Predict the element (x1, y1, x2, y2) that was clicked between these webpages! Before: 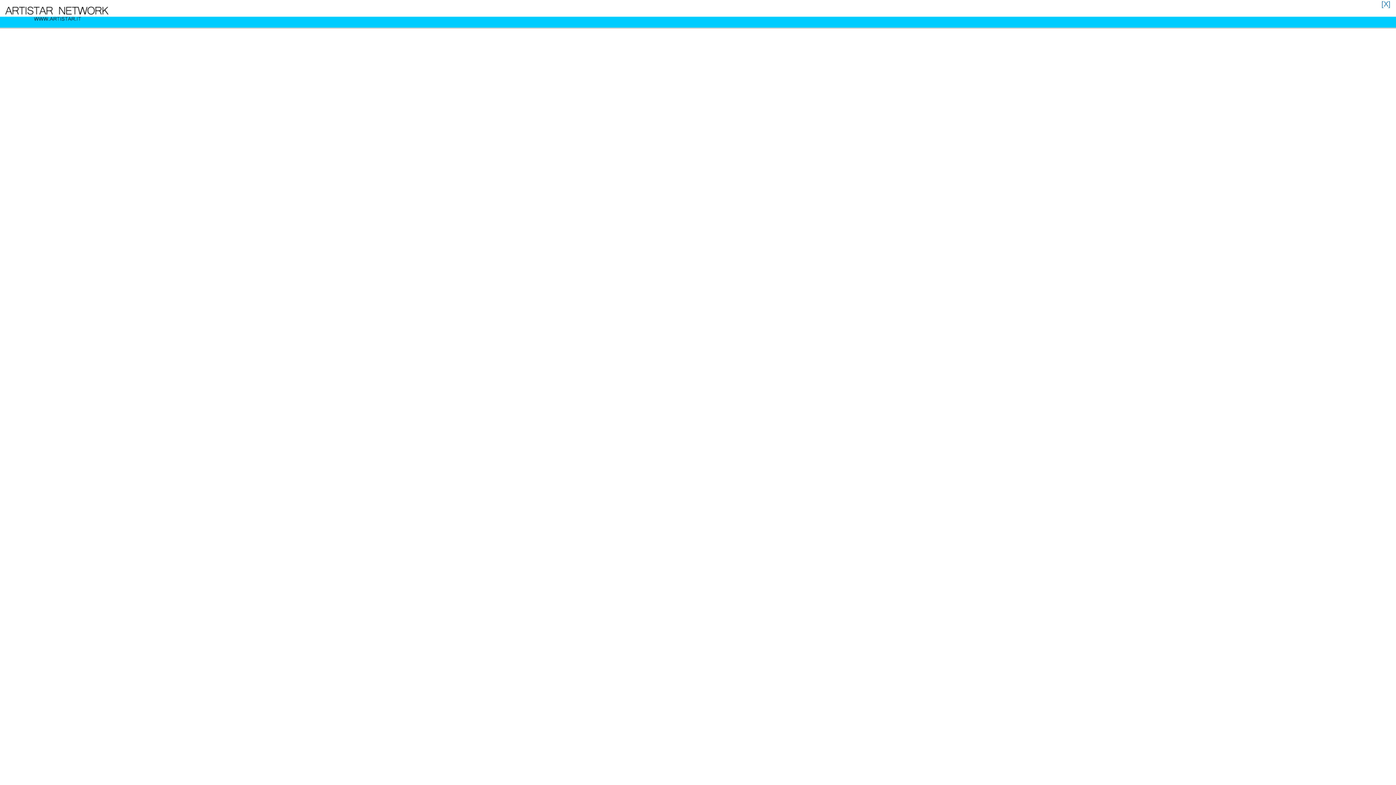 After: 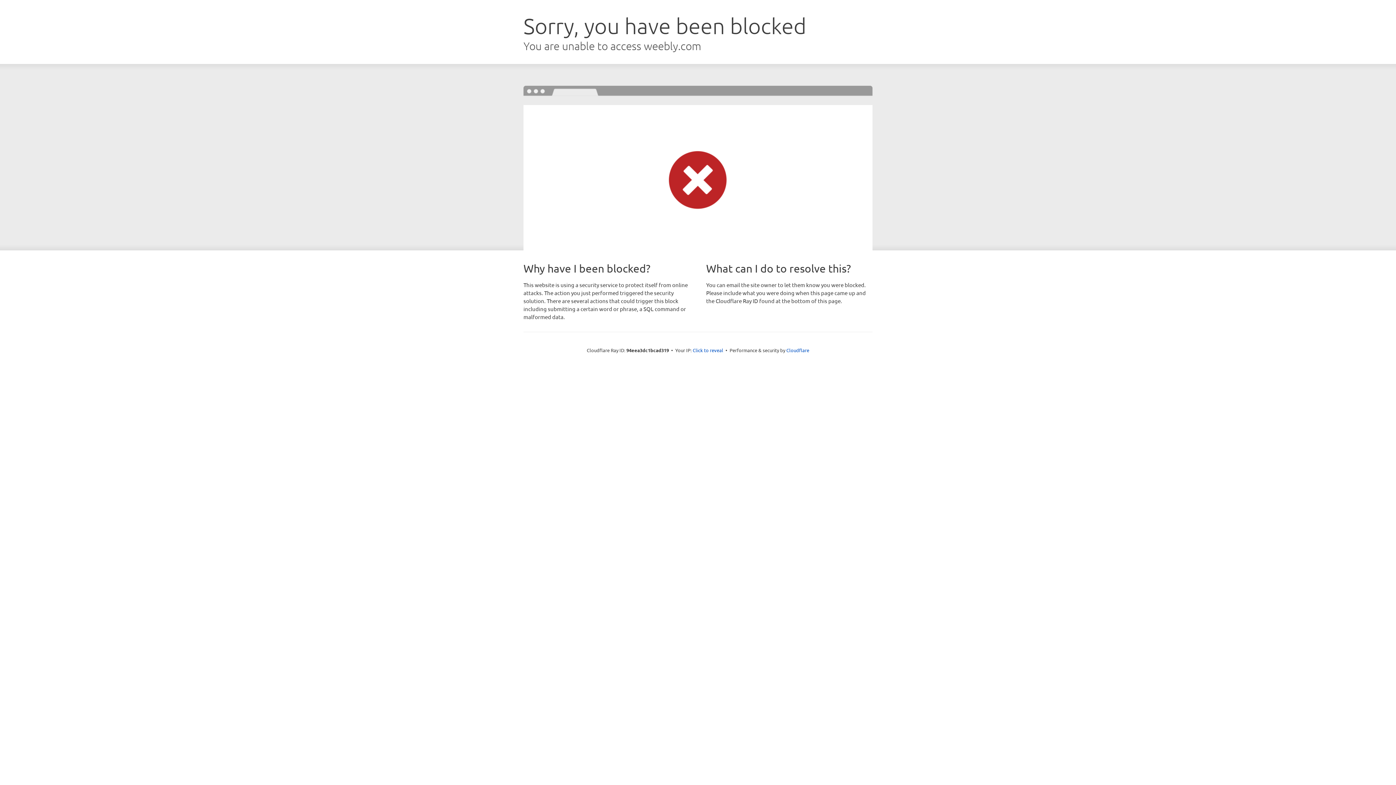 Action: bbox: (1381, 0, 1390, 8) label: [X]